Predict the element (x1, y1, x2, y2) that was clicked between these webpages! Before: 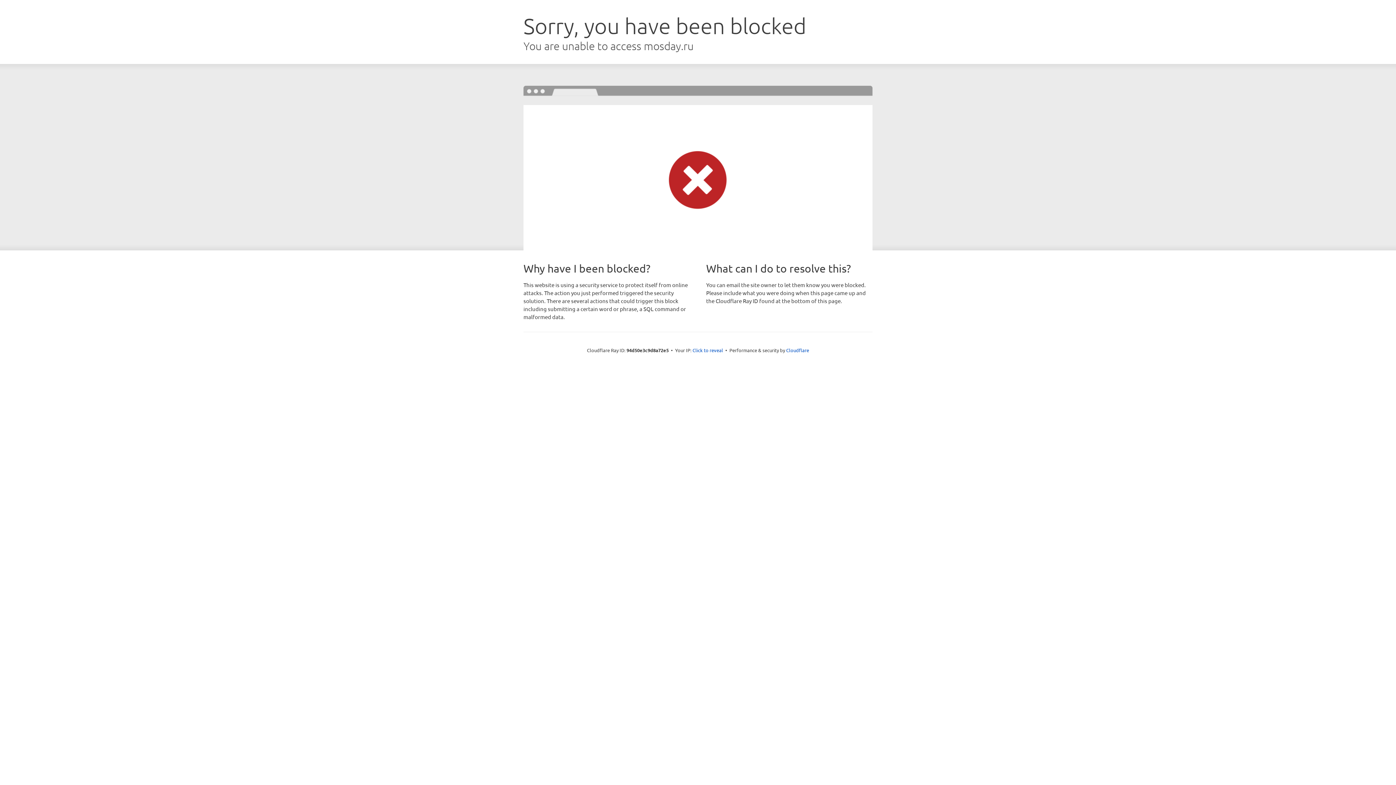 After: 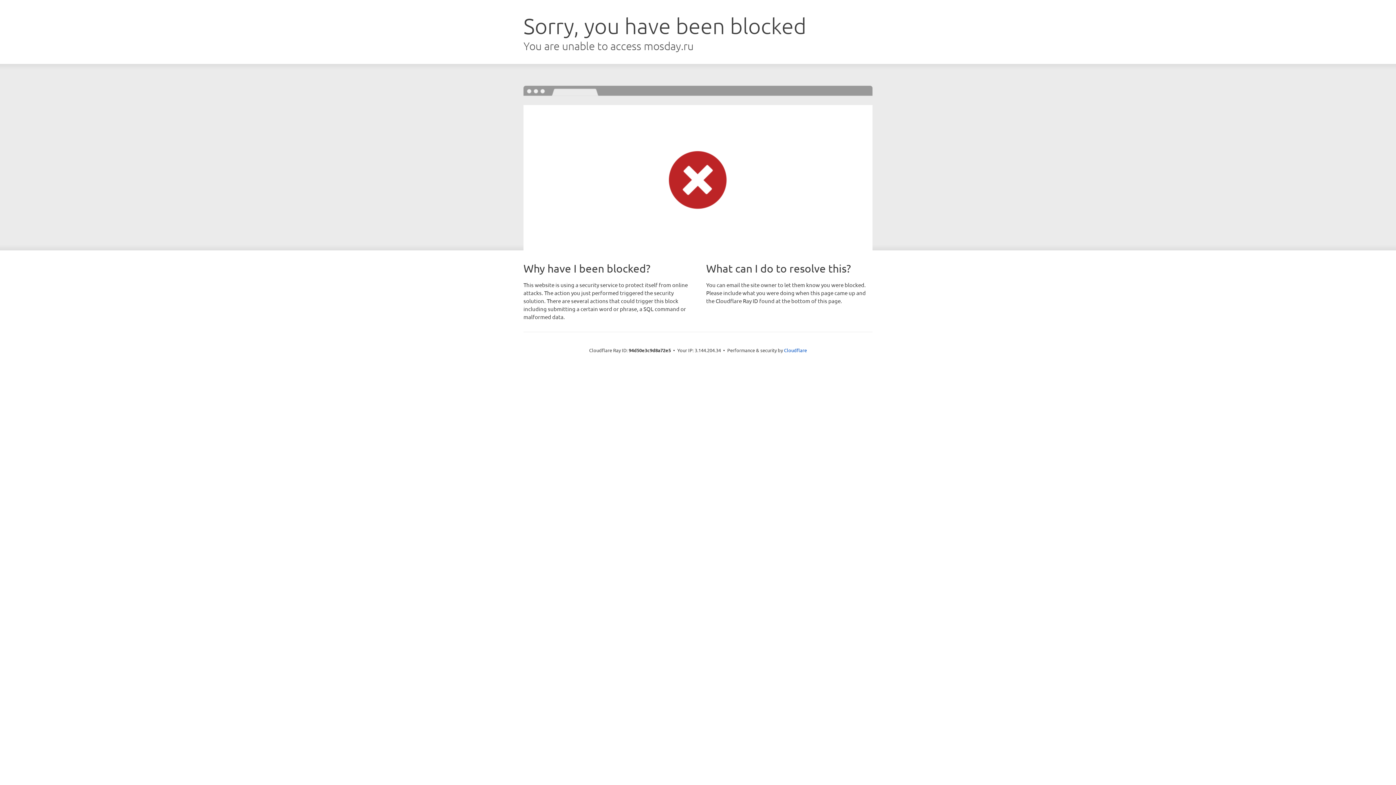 Action: bbox: (692, 346, 723, 353) label: Click to reveal